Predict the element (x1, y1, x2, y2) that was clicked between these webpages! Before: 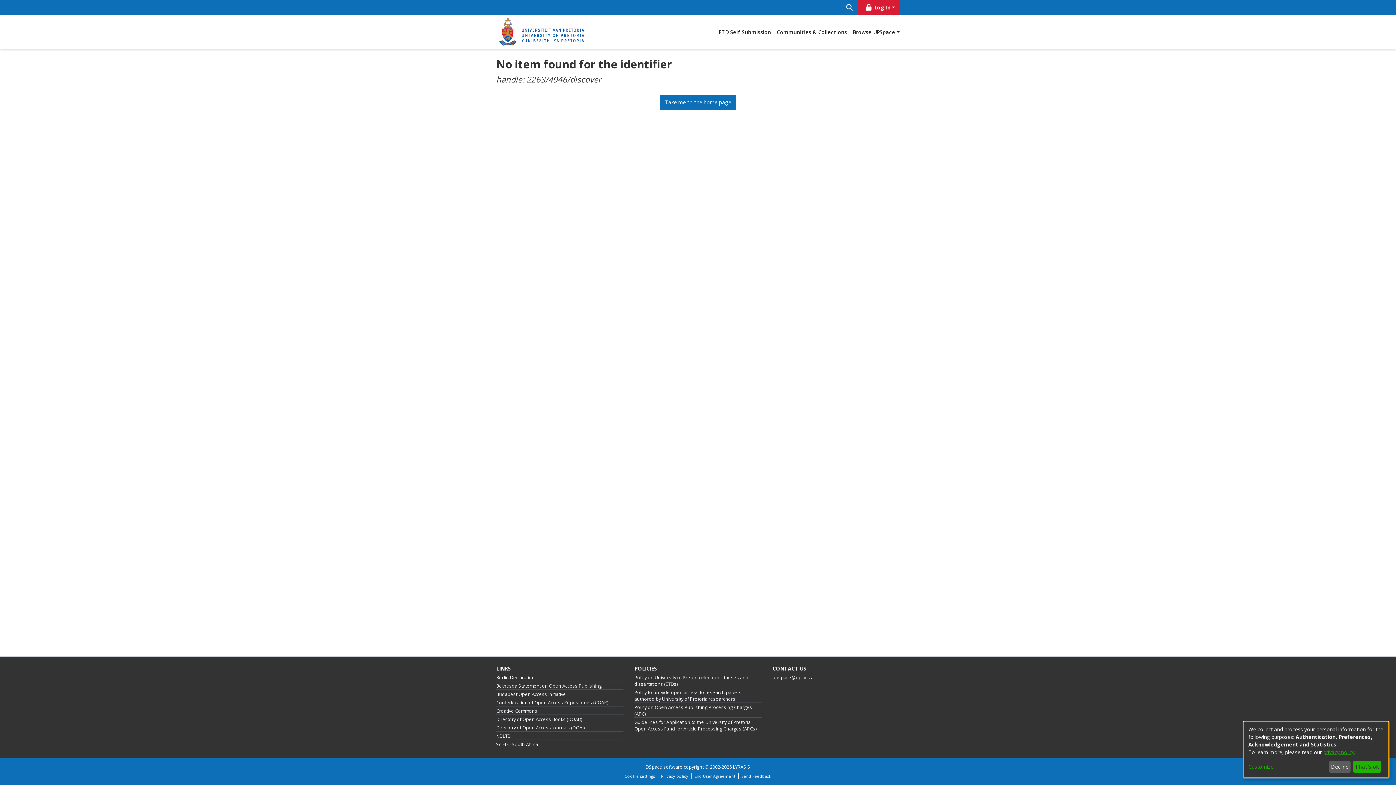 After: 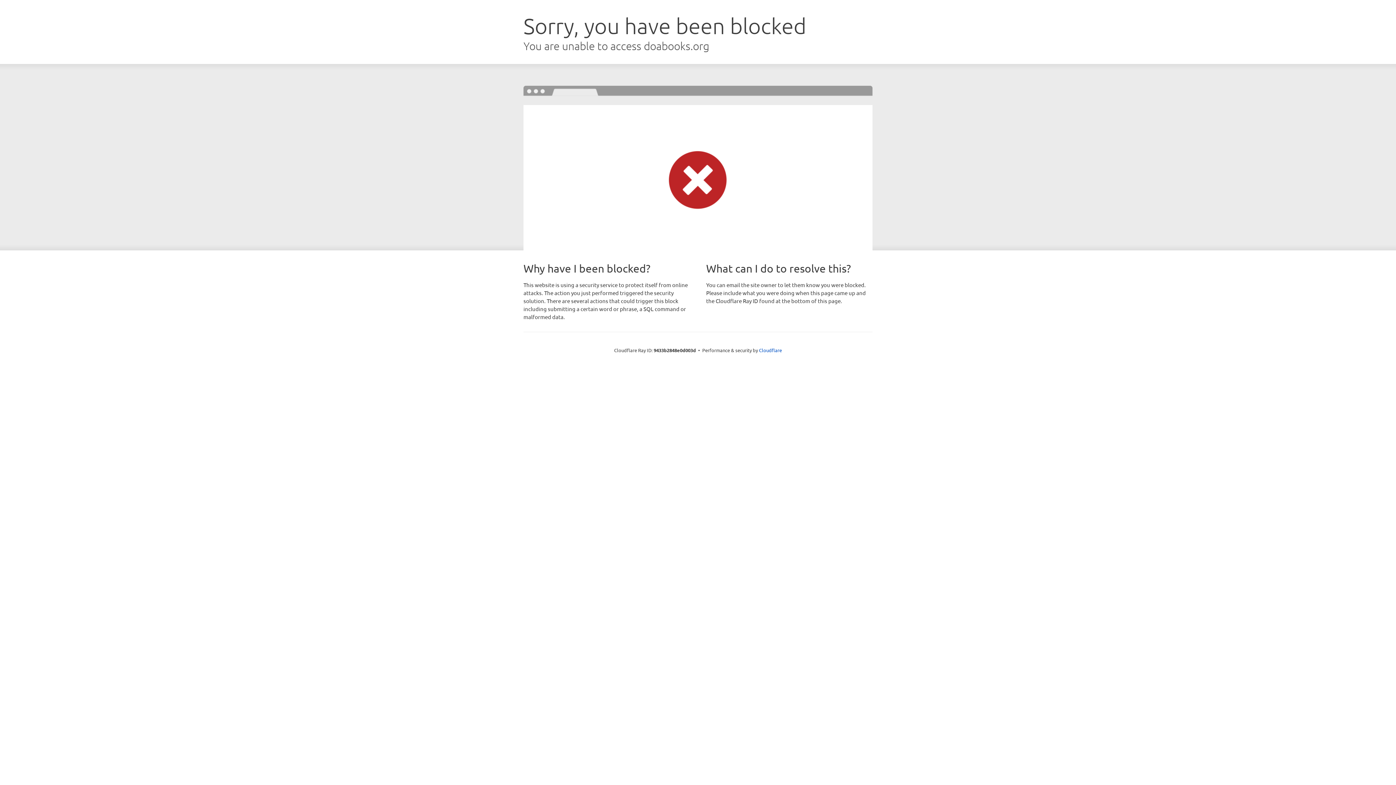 Action: label: Directory of Open Access Books (DOAB) bbox: (496, 716, 582, 722)